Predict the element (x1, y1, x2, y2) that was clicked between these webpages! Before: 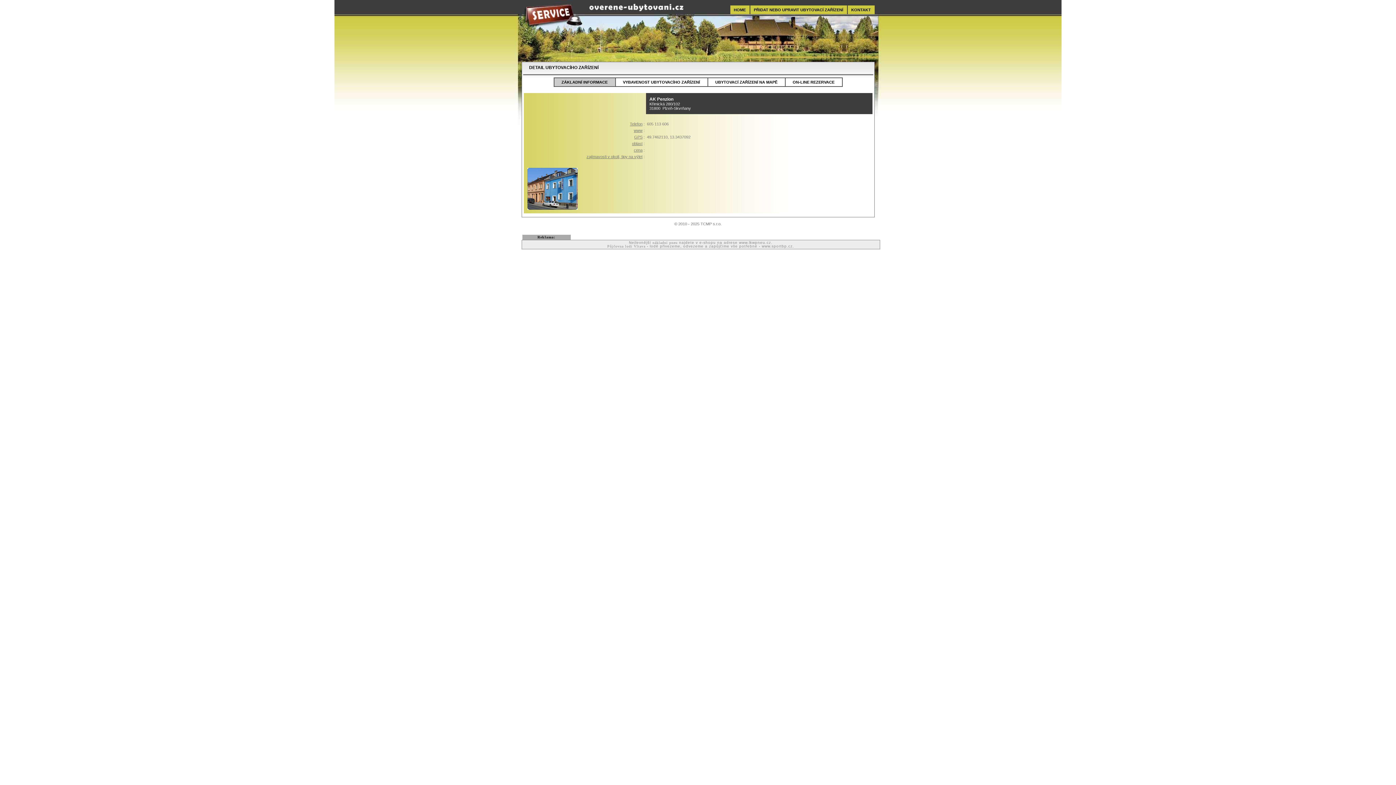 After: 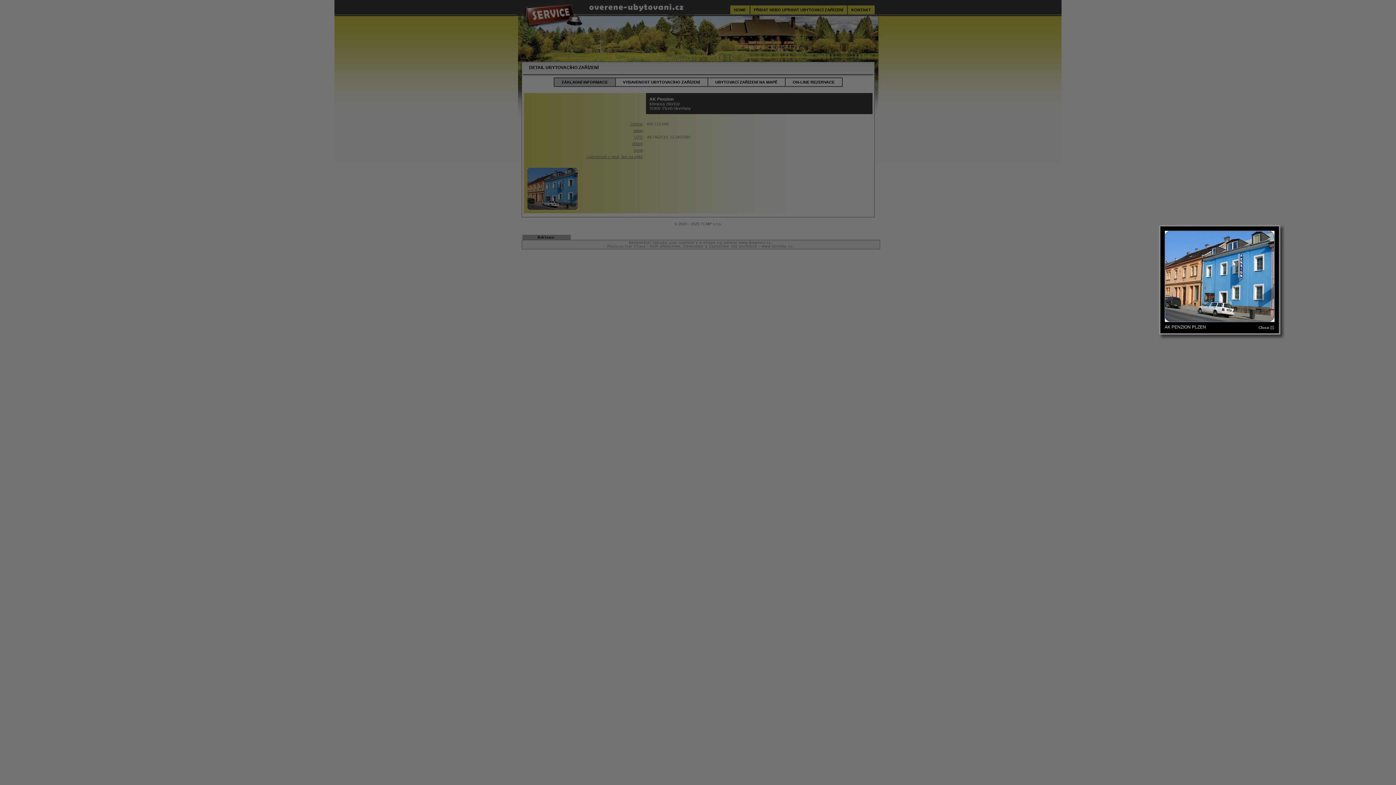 Action: bbox: (523, 209, 581, 214)